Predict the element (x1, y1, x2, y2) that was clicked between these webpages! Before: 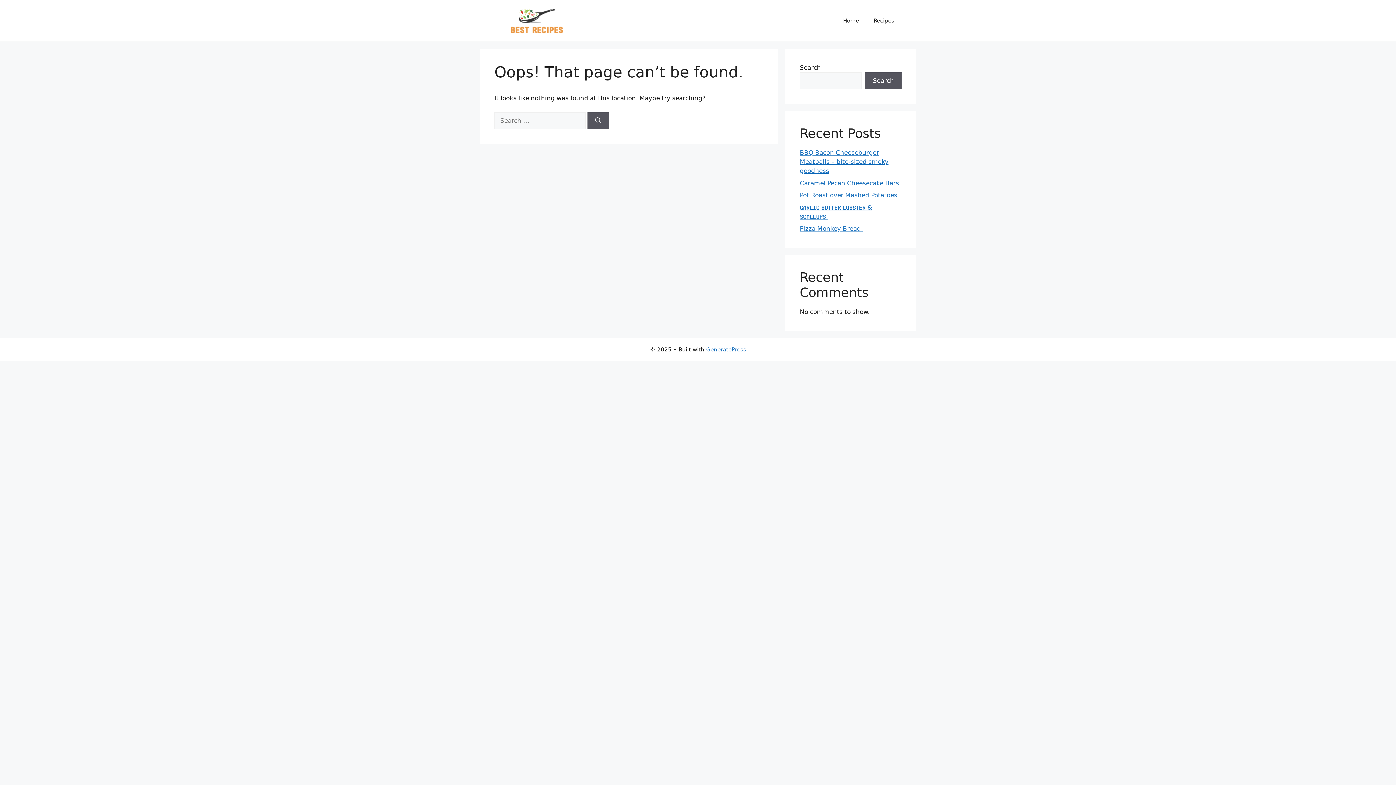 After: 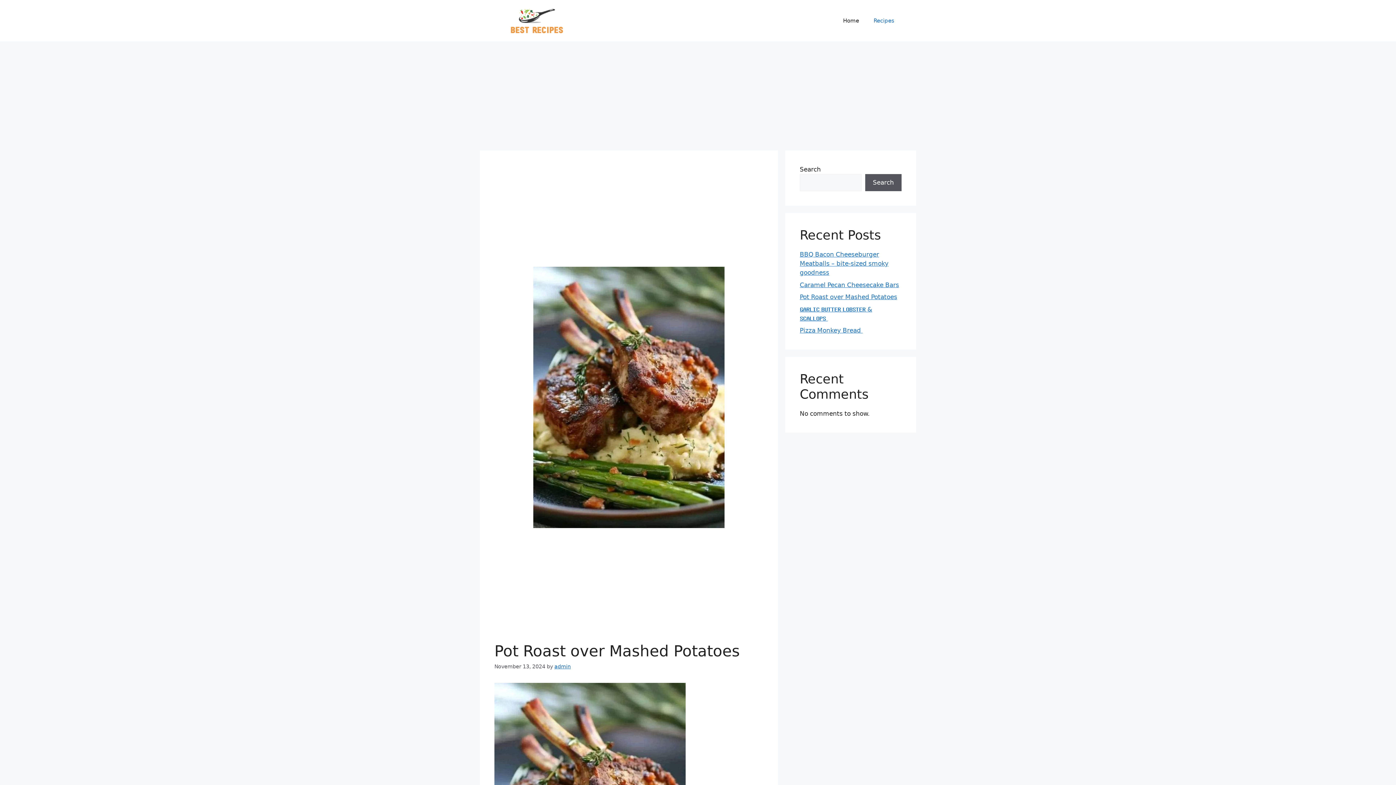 Action: label: Pot Roast over Mashed Potatoes bbox: (800, 191, 897, 198)